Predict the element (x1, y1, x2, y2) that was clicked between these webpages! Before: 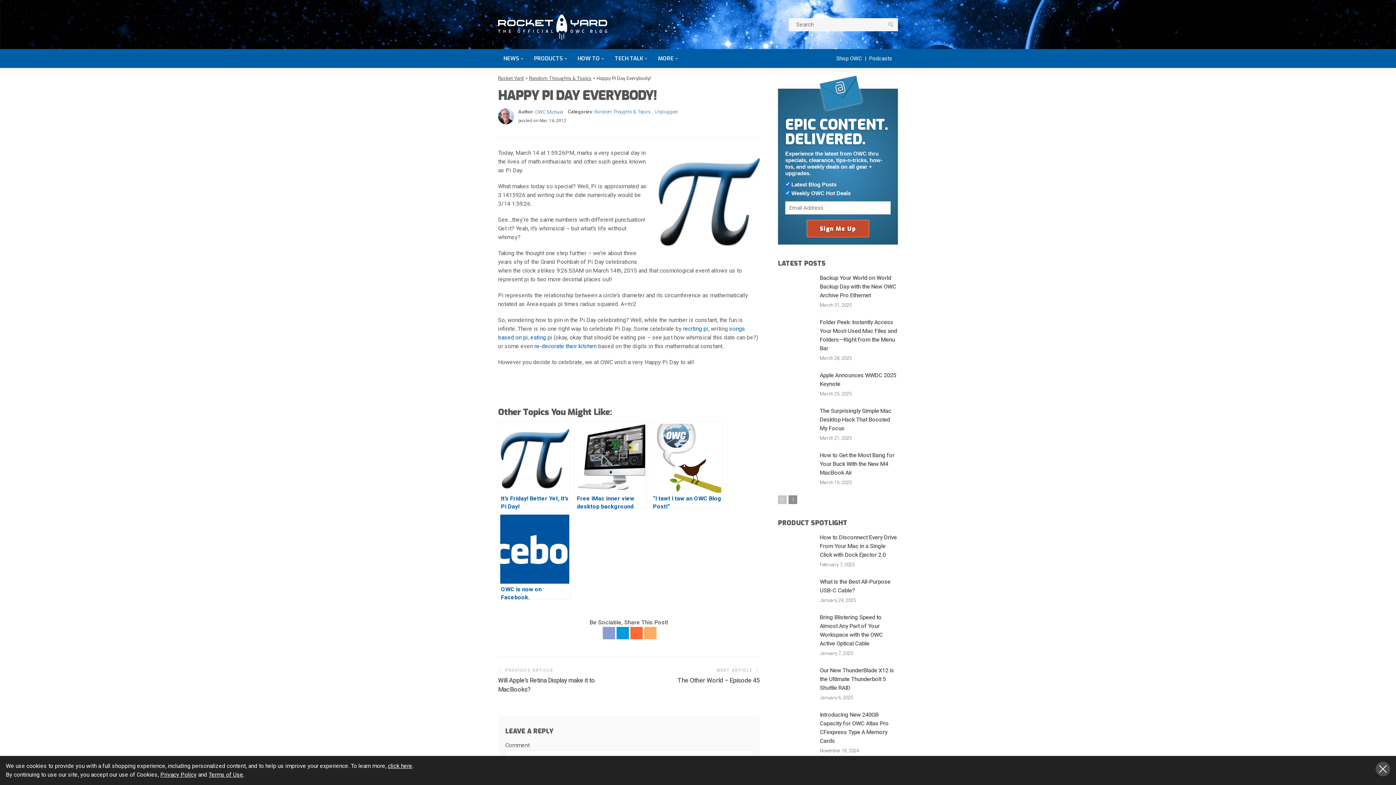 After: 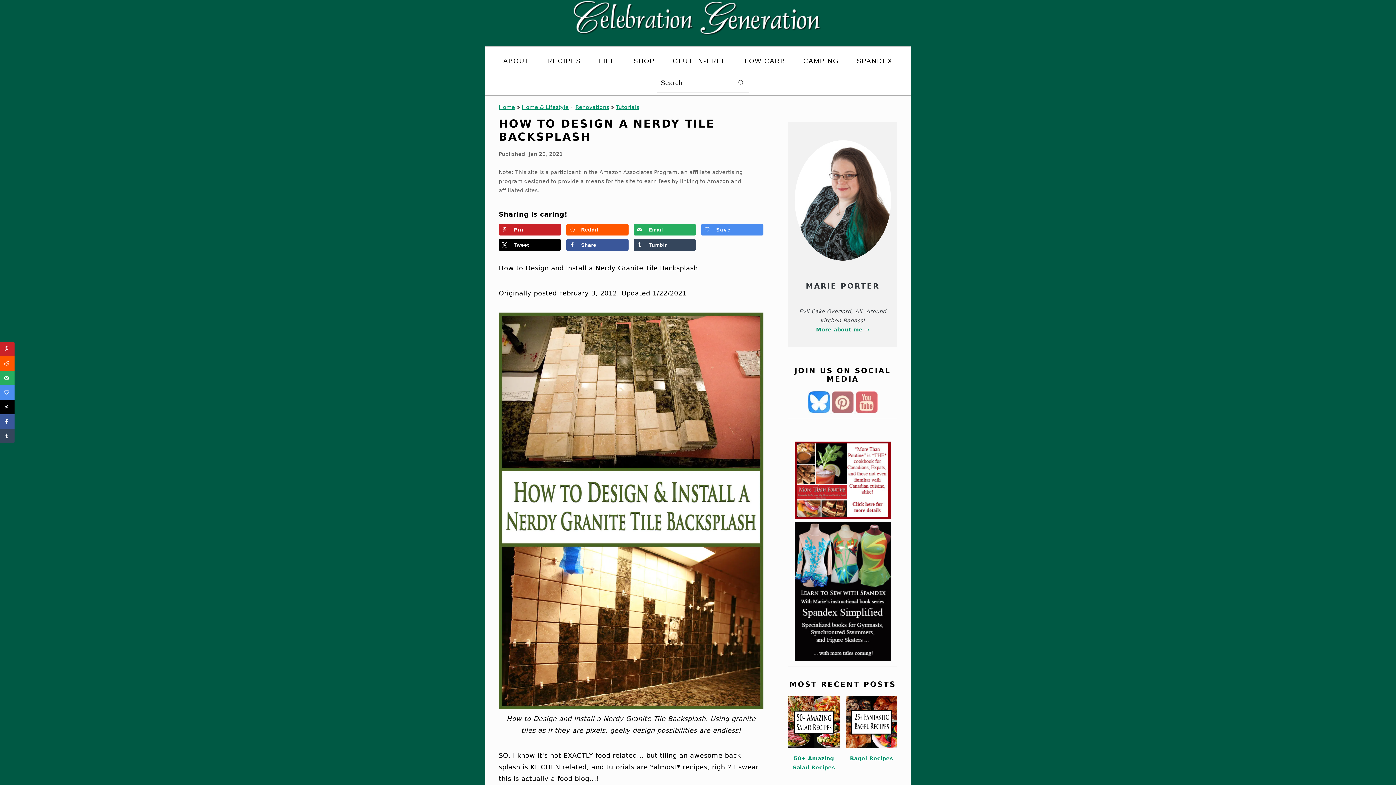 Action: label: re-decorate their kitchen bbox: (534, 342, 596, 349)